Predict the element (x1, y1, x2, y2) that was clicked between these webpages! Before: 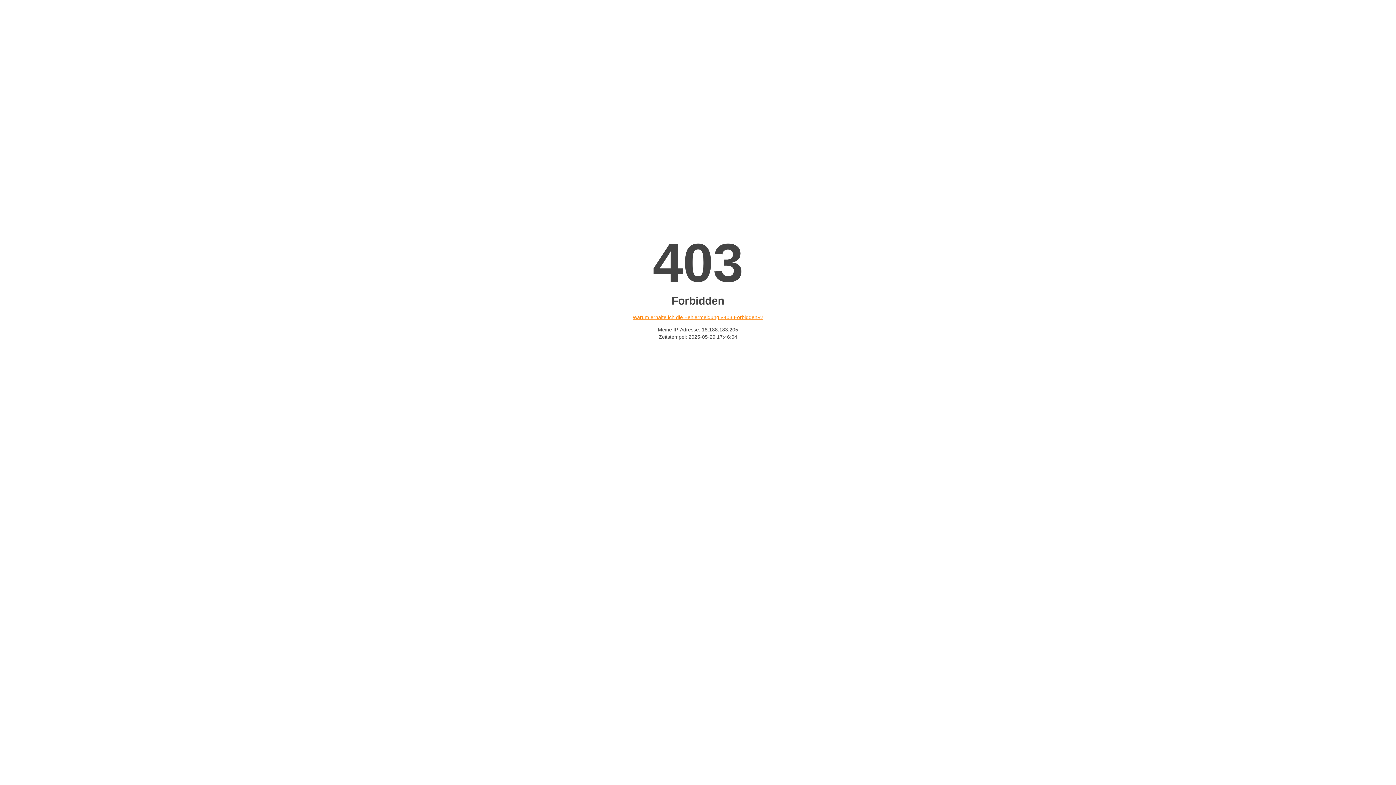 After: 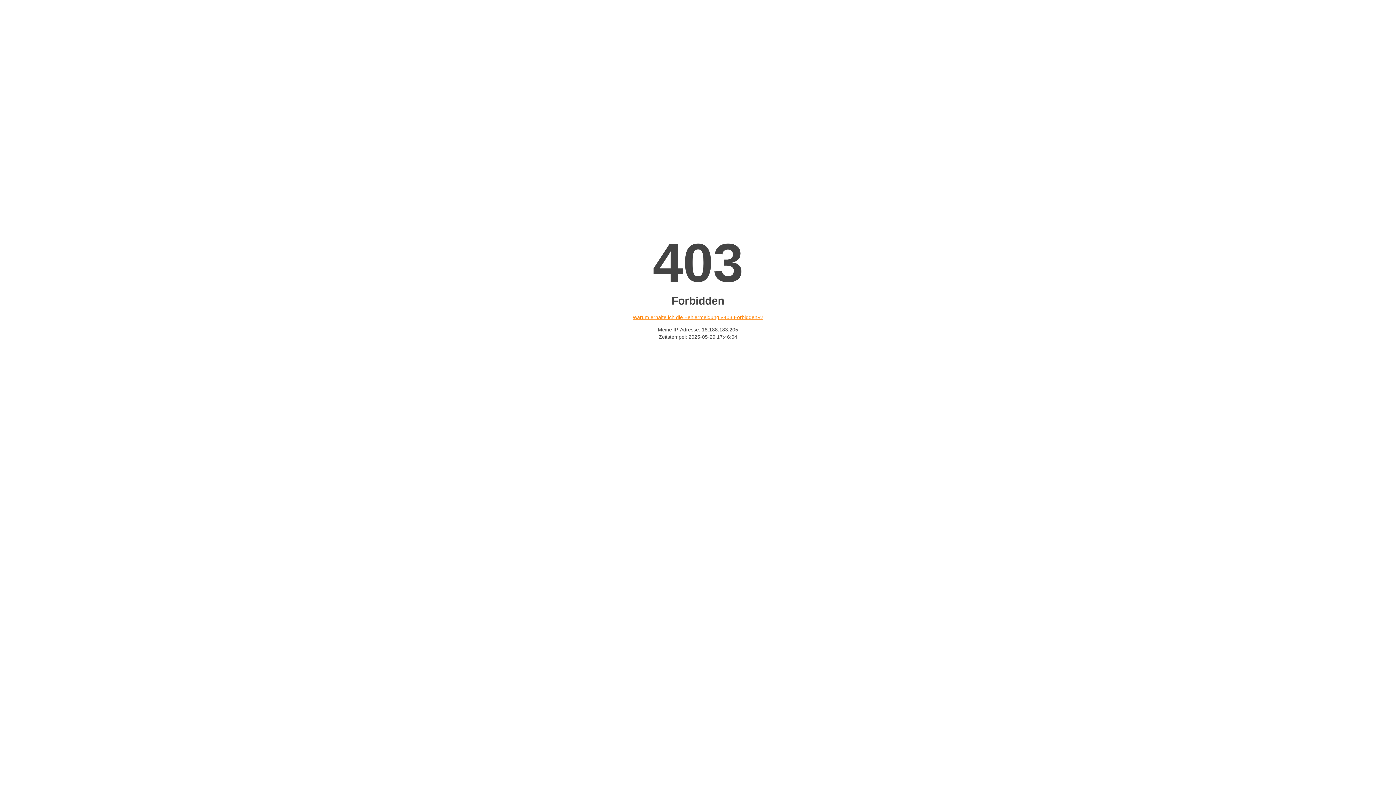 Action: bbox: (632, 314, 763, 320) label: Warum erhalte ich die Fehlermeldung «403 Forbidden»?